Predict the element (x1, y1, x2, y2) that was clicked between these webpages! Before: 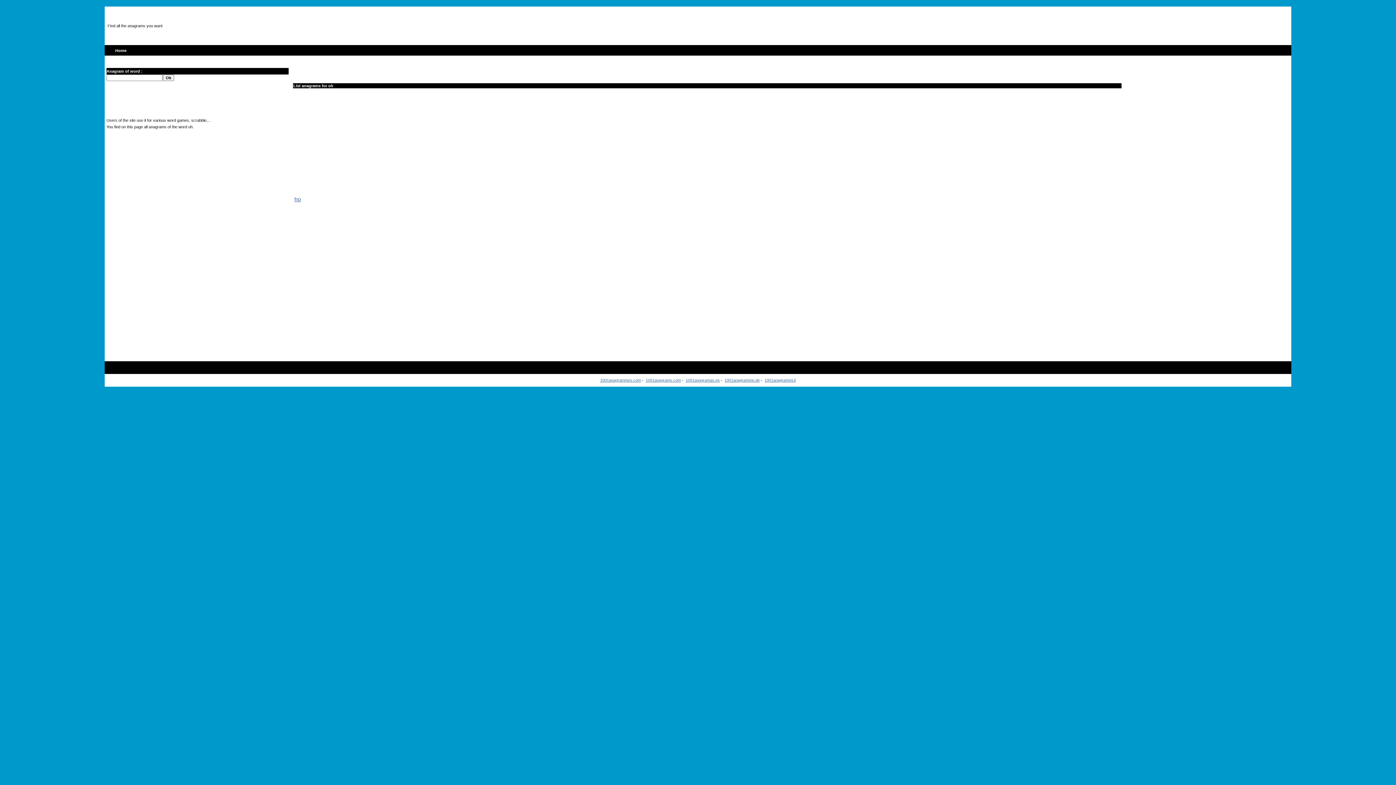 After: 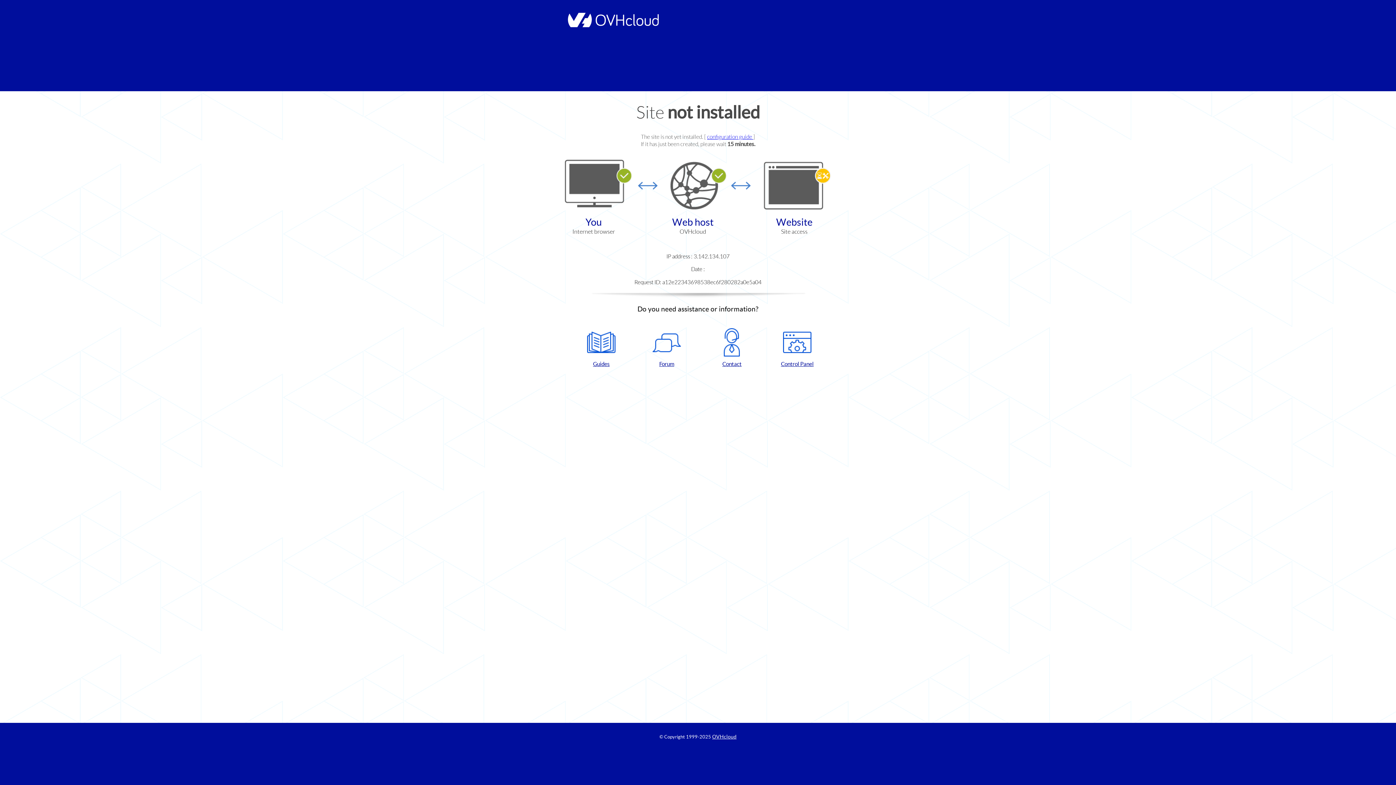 Action: bbox: (600, 378, 641, 382) label: 1001anagrammes.com